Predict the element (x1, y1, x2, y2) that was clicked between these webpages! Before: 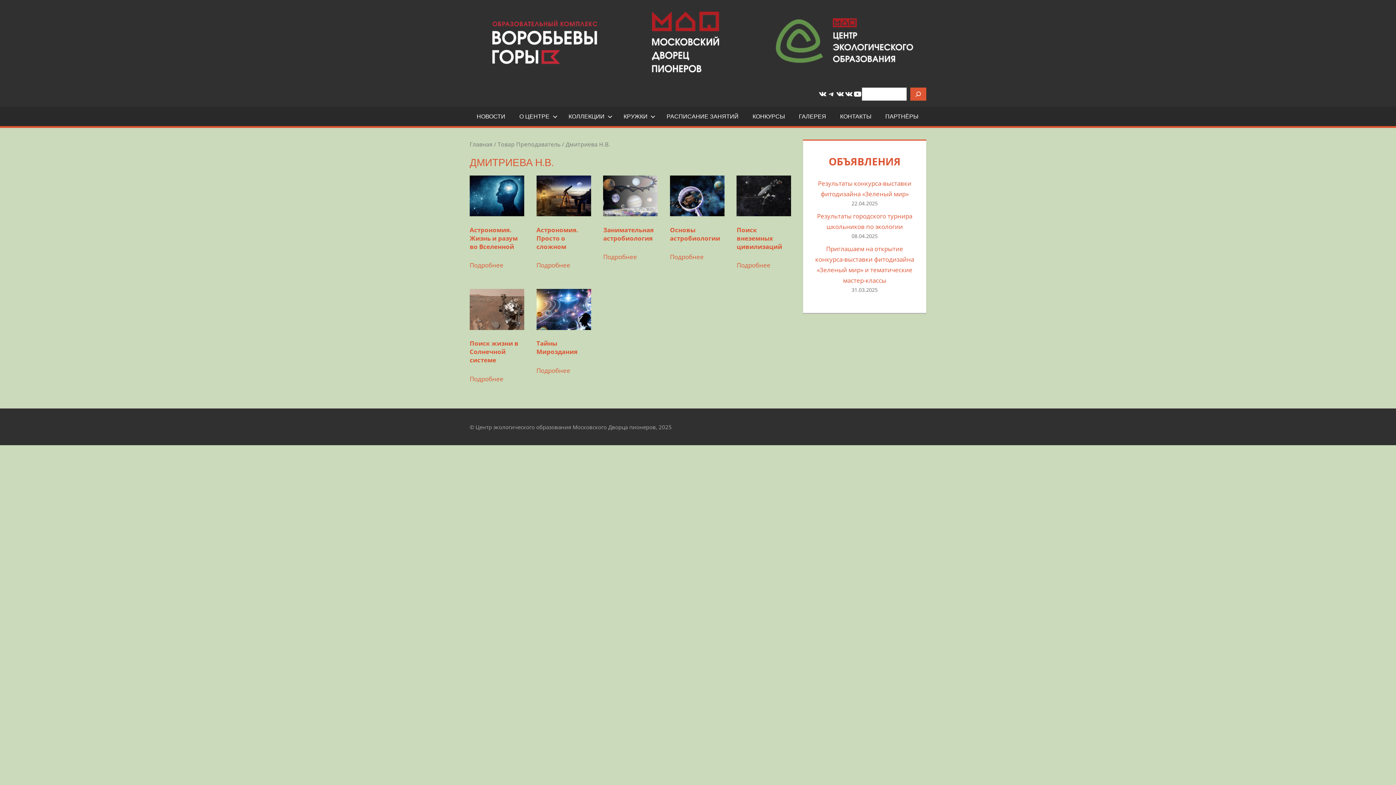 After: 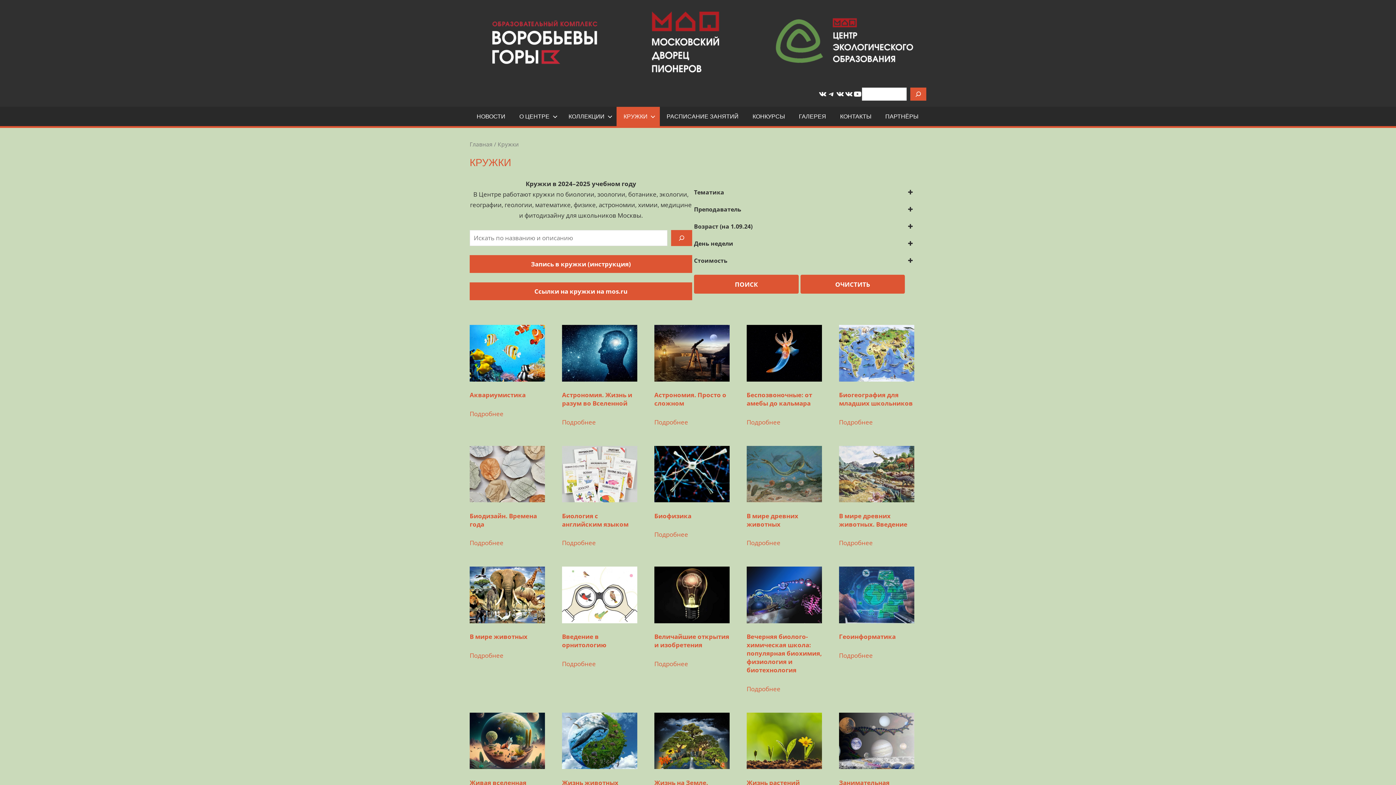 Action: label: КРУЖКИ bbox: (616, 106, 659, 126)